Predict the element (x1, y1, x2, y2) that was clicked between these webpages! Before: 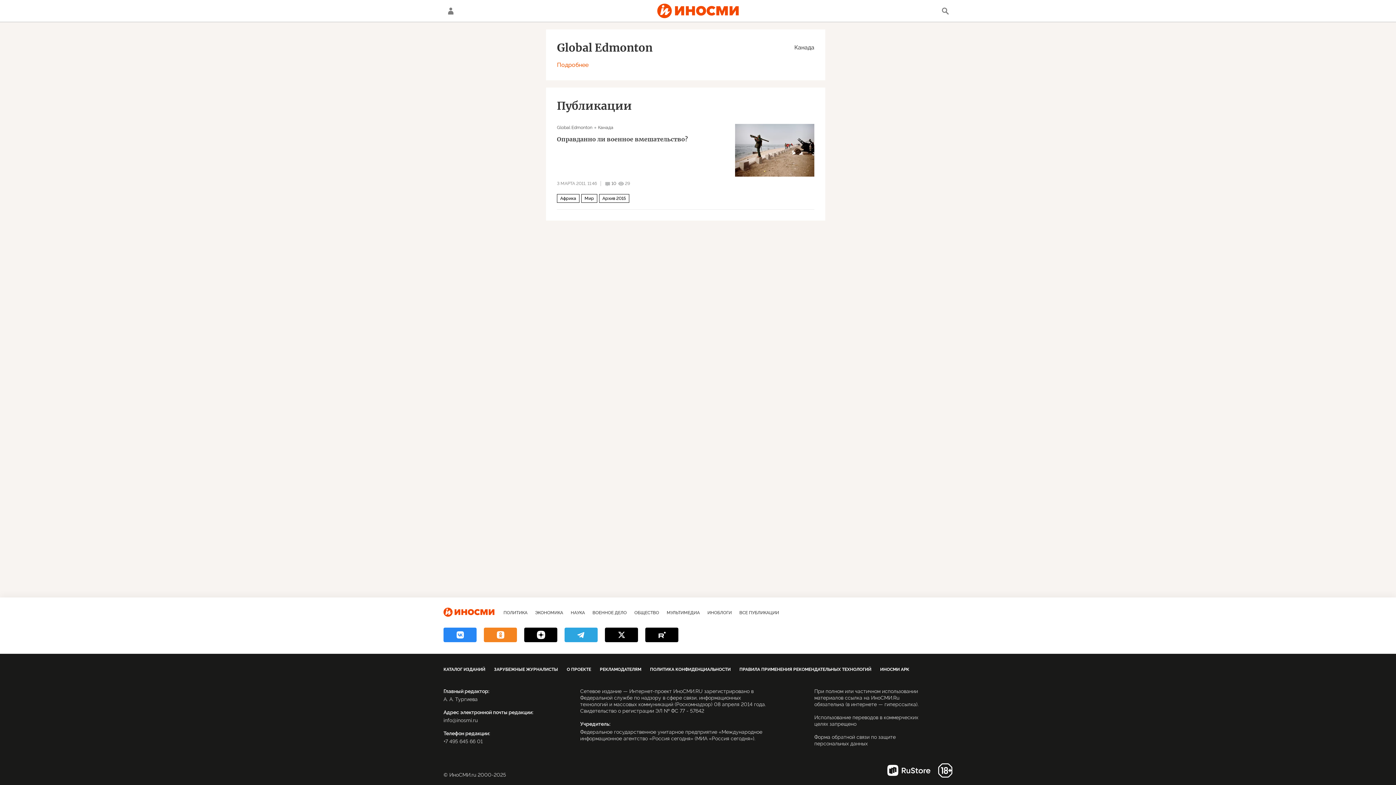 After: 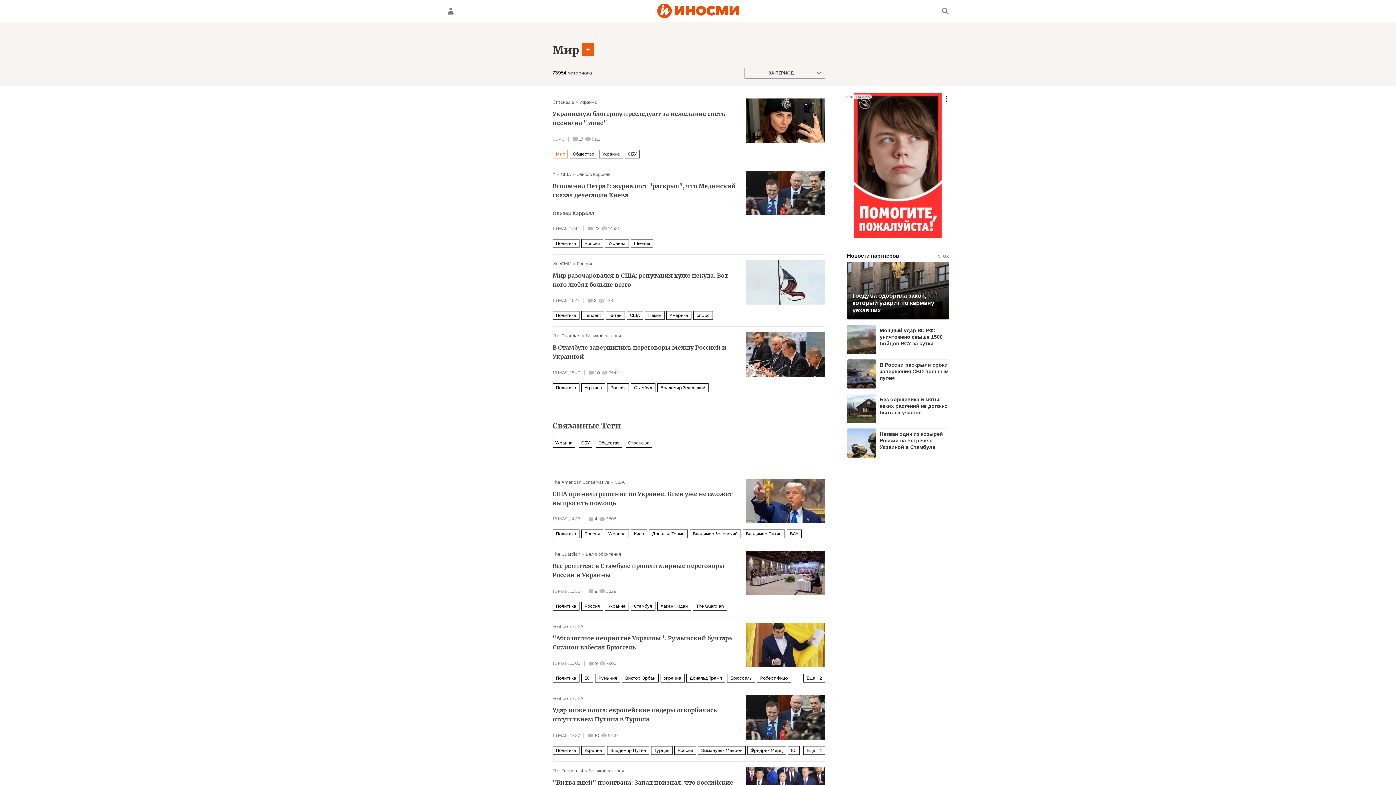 Action: bbox: (584, 195, 594, 201) label: Мир